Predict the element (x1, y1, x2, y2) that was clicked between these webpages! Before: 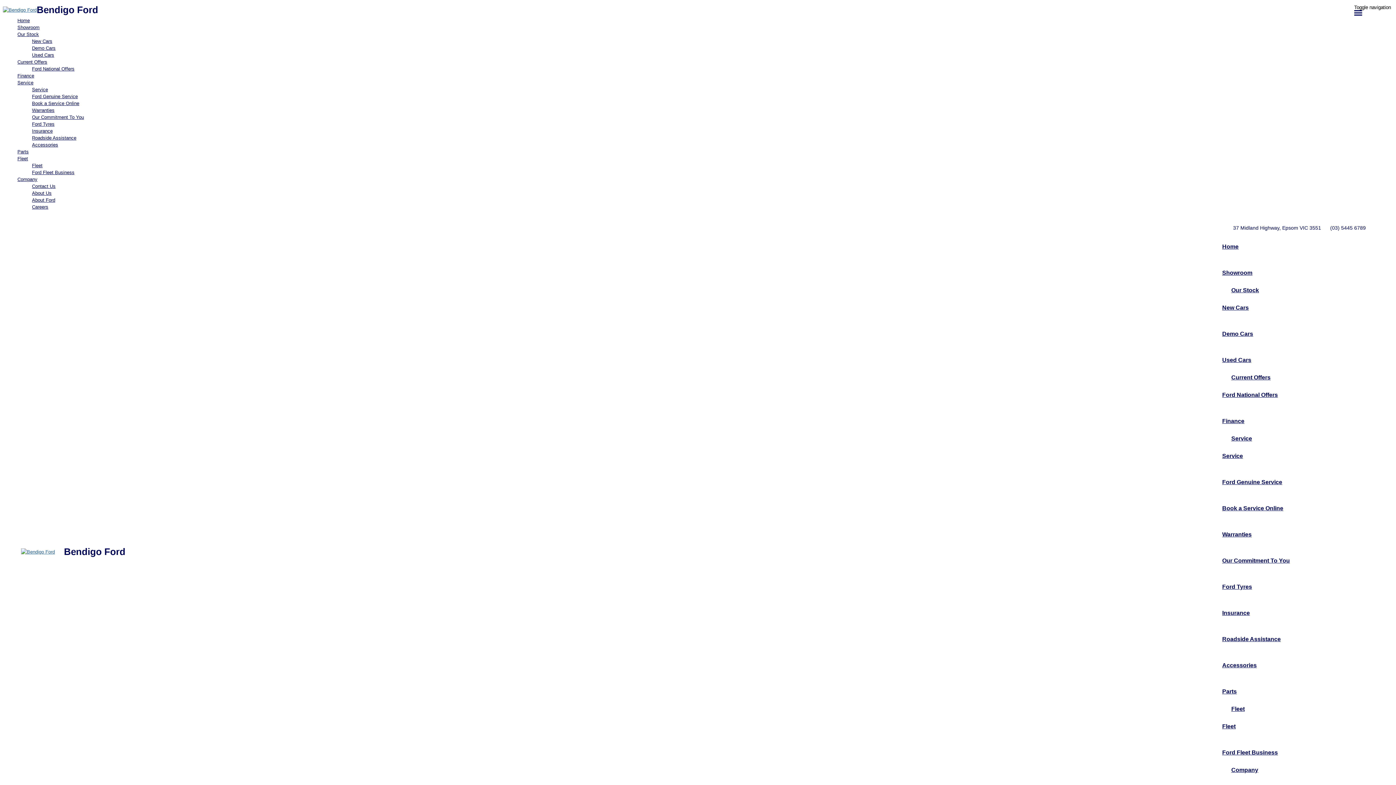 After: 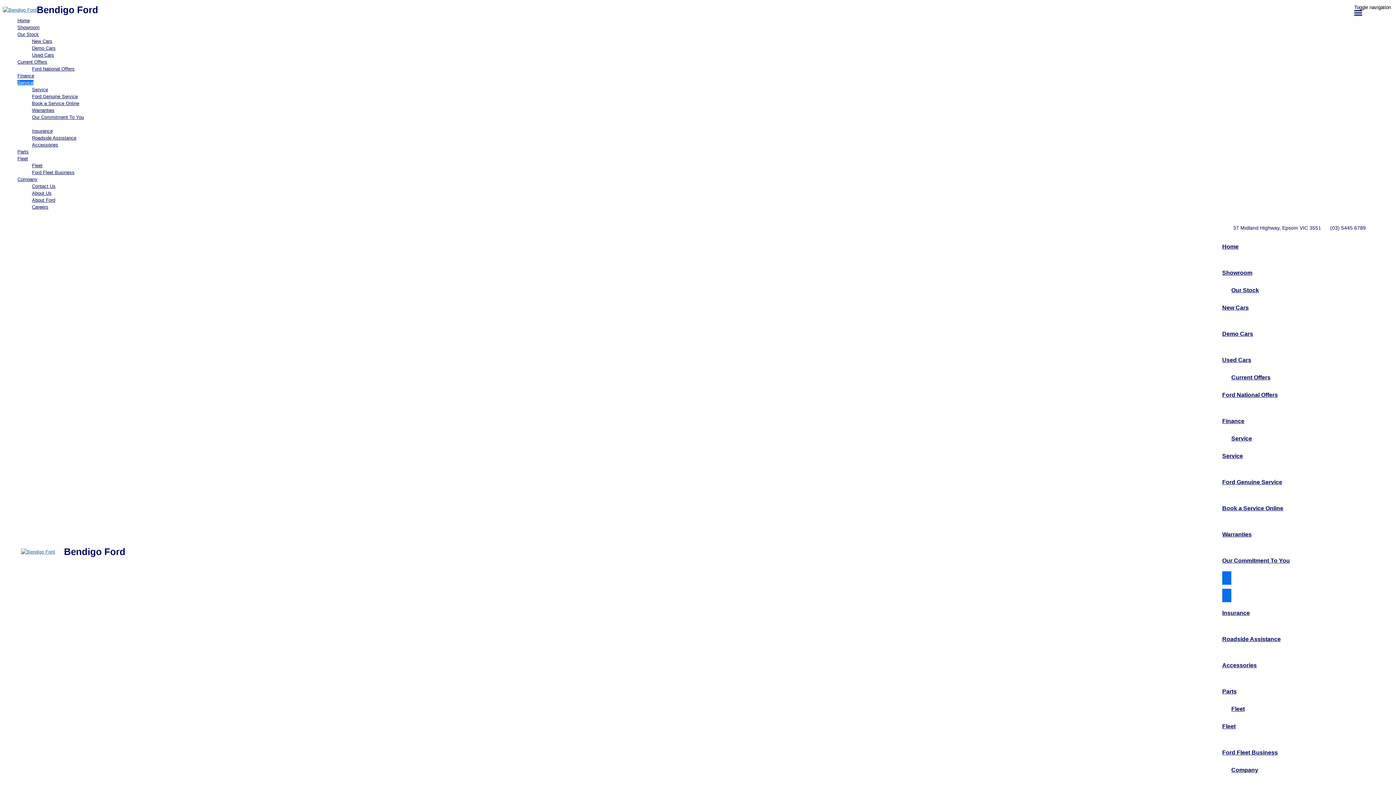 Action: bbox: (1222, 571, 1290, 602) label: Ford Tyres